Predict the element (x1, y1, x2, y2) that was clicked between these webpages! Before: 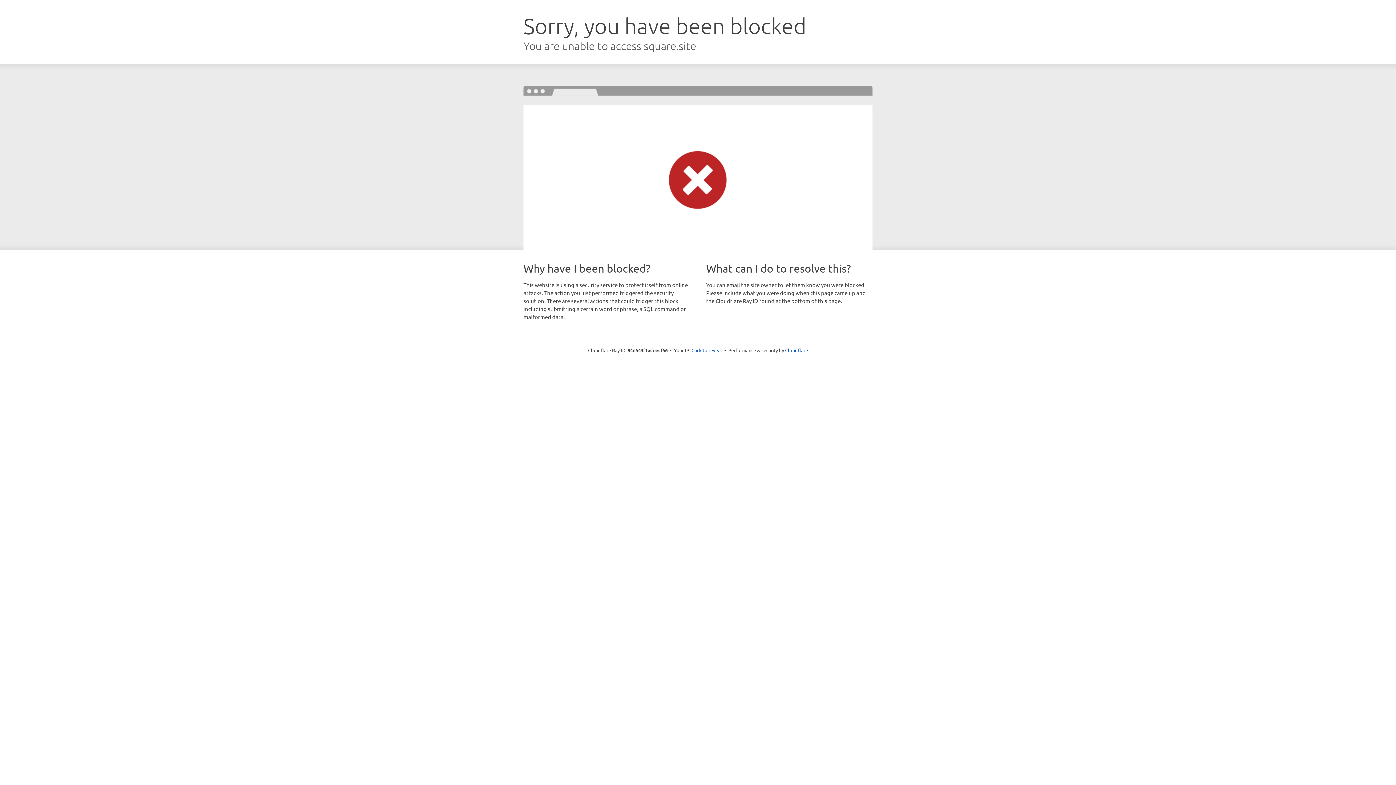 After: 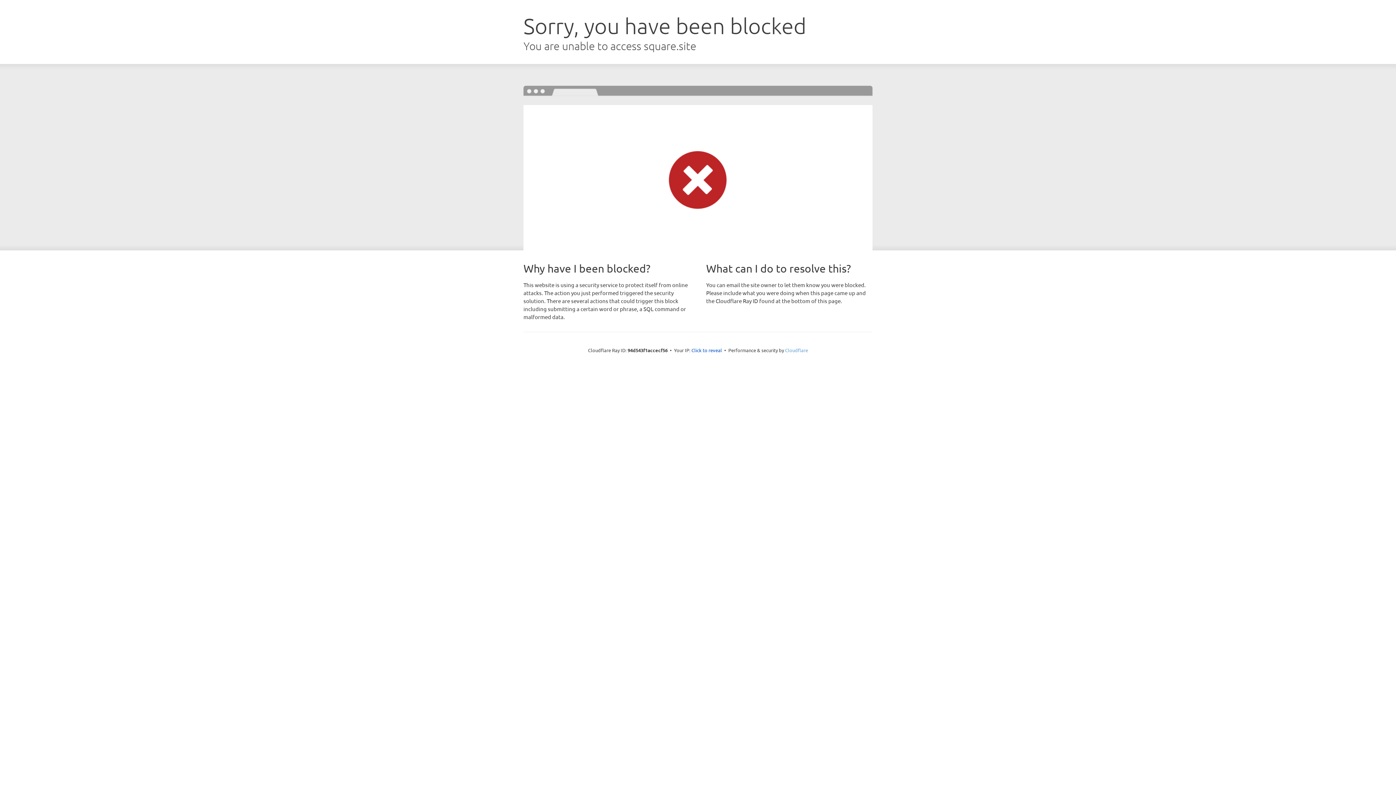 Action: label: Cloudflare bbox: (785, 347, 808, 353)